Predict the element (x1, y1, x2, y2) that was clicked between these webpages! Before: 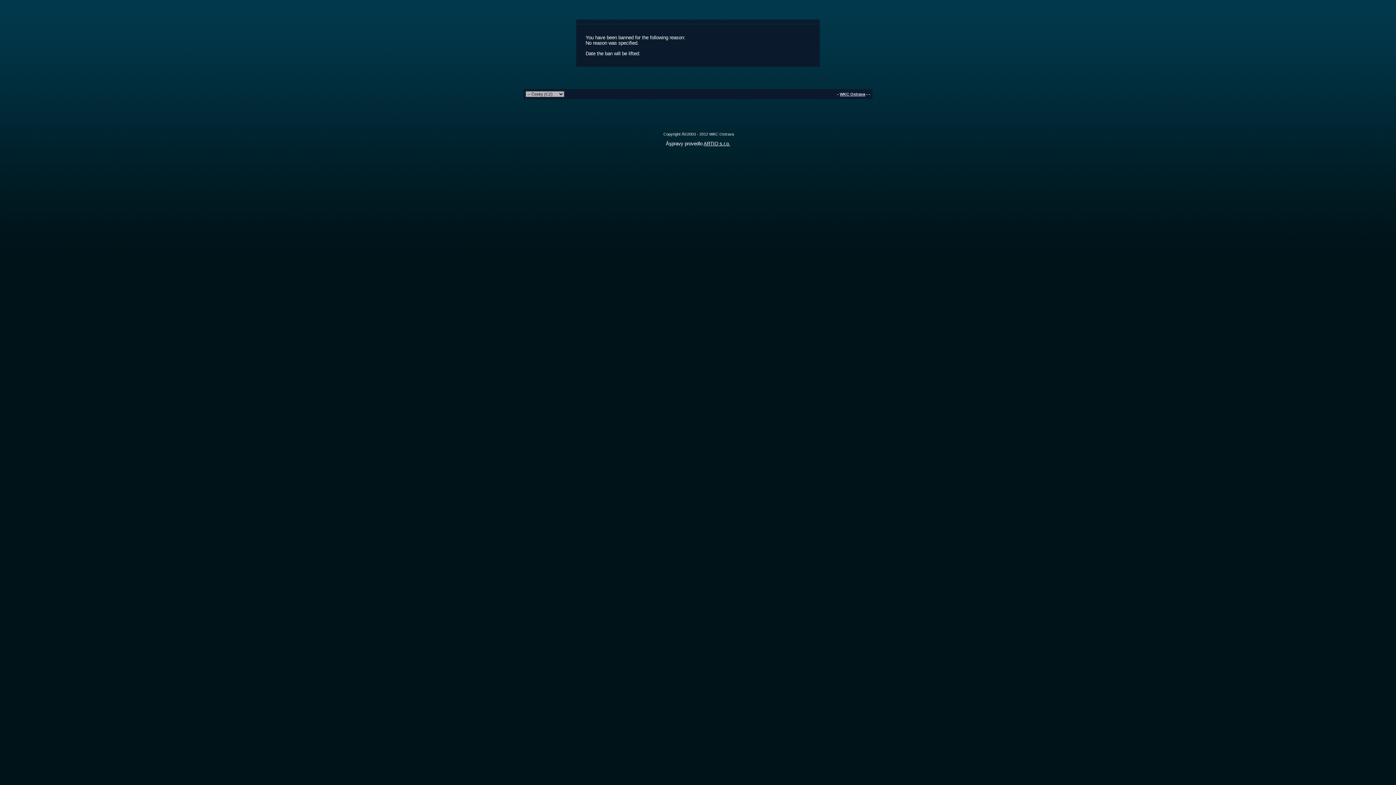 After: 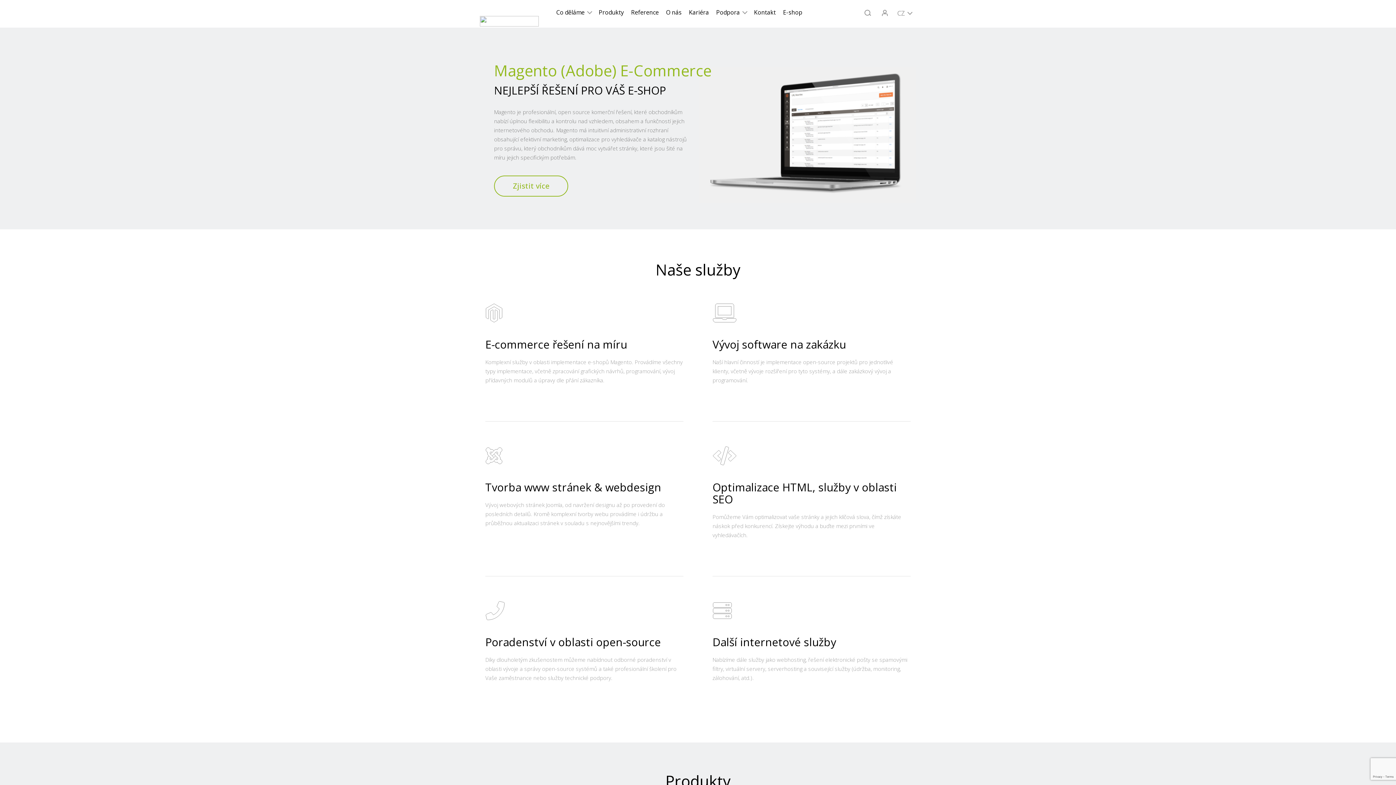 Action: label: ARTIO s.r.o. bbox: (703, 141, 730, 146)